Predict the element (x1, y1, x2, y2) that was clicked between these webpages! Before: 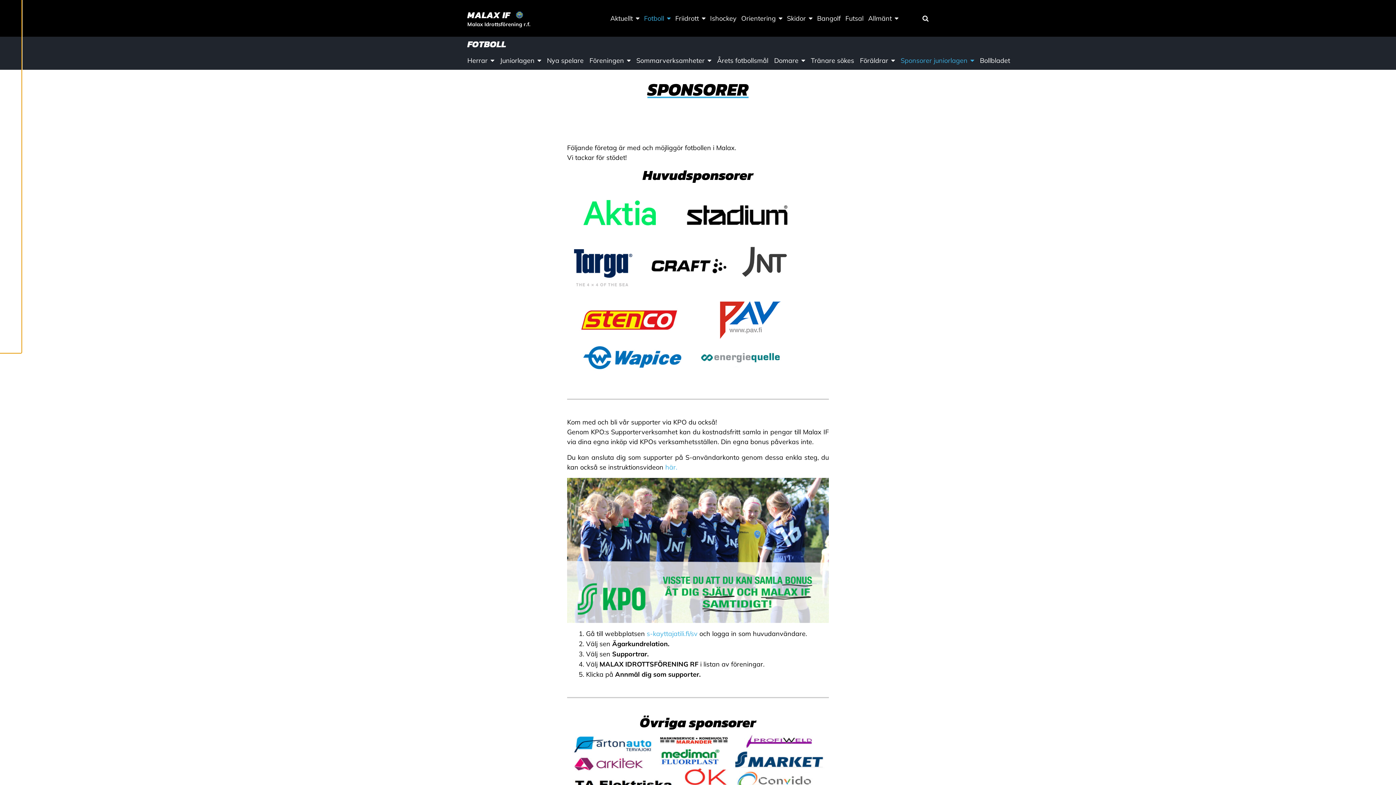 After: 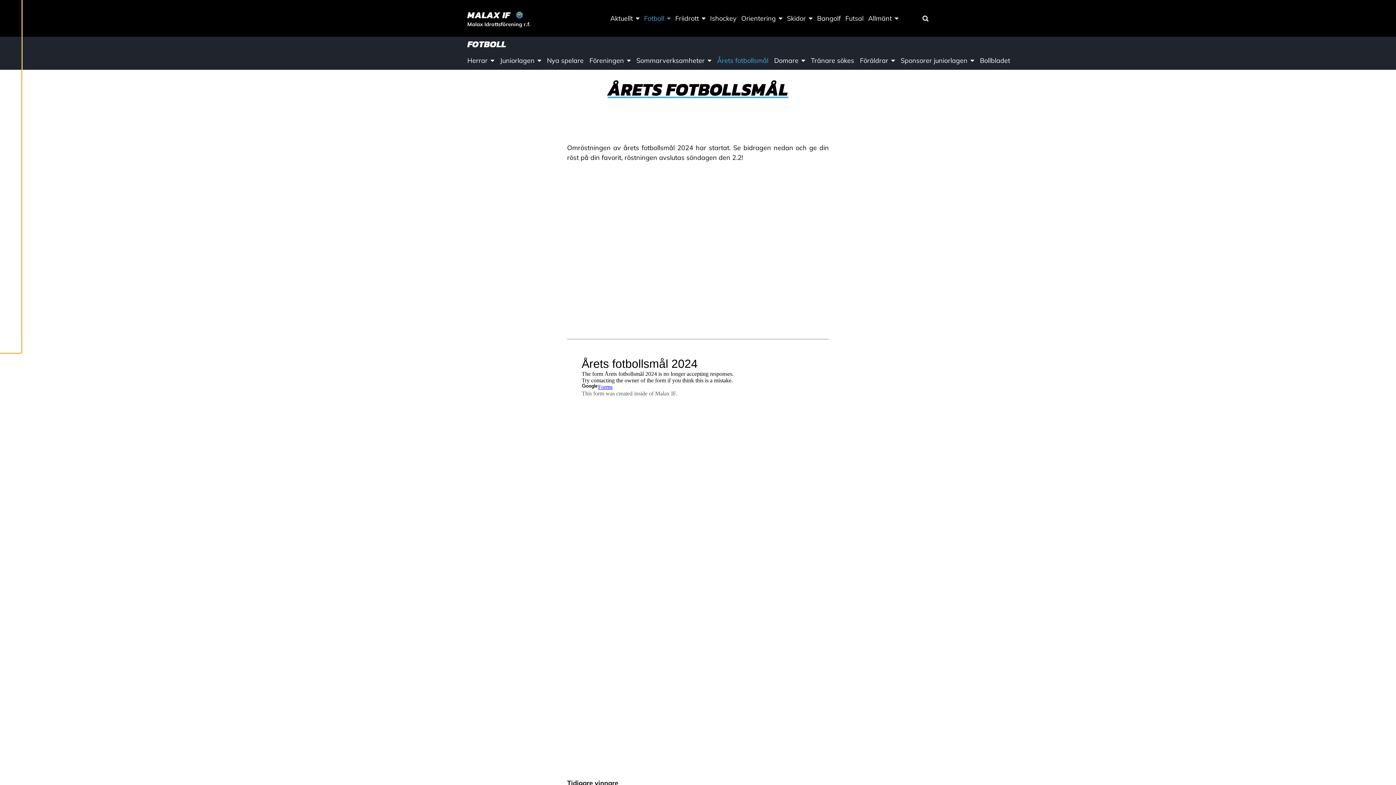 Action: bbox: (714, 51, 771, 69) label: Årets fotbollsmål